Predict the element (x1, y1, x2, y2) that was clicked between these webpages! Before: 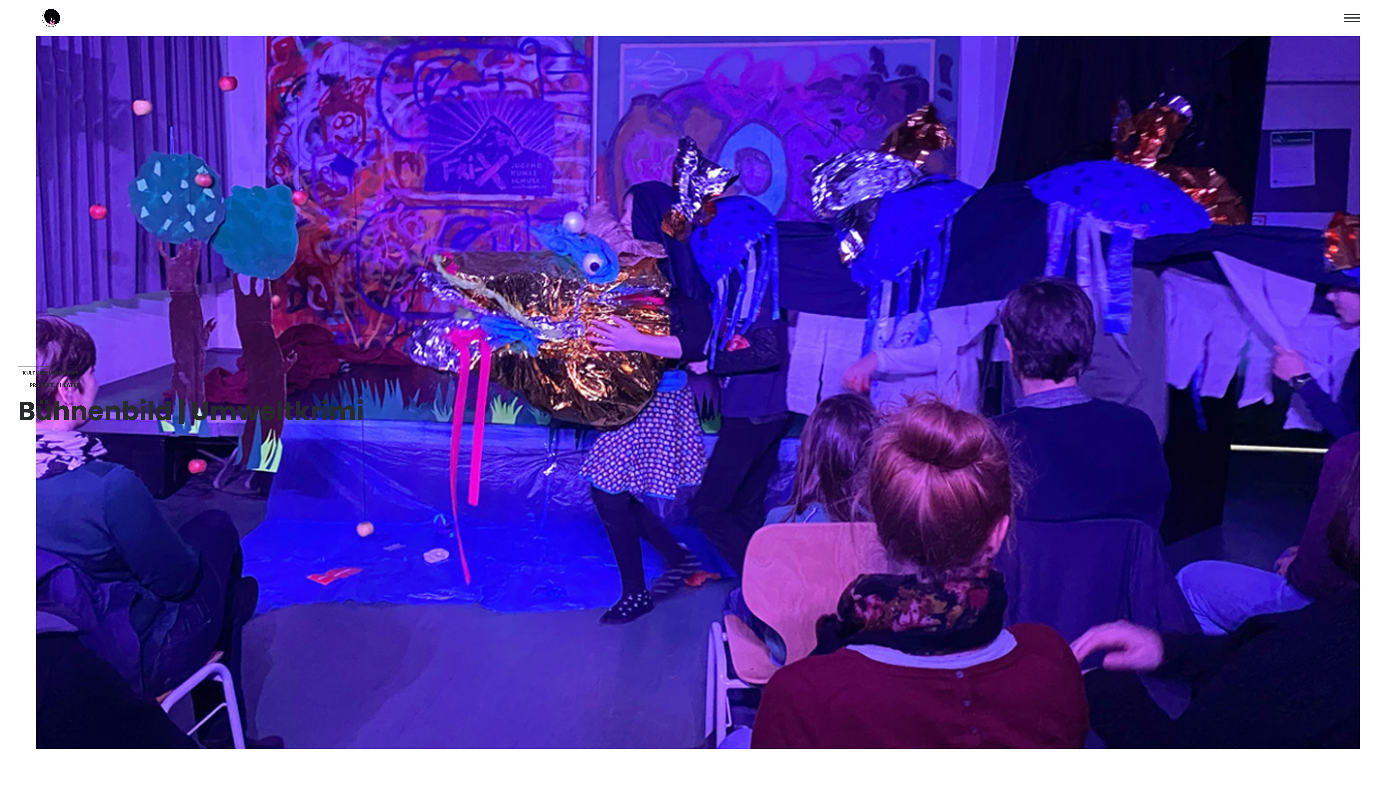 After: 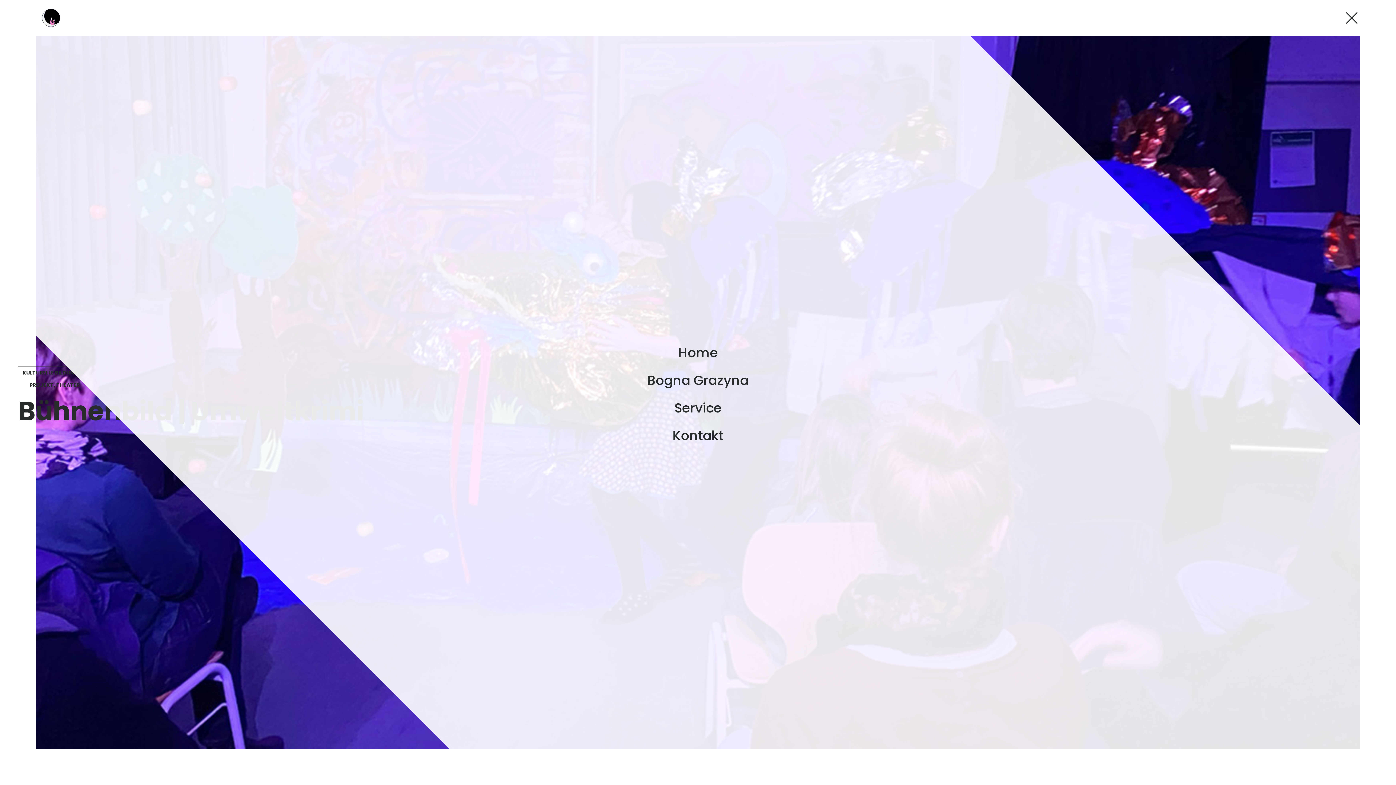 Action: bbox: (1344, 14, 1360, 21)